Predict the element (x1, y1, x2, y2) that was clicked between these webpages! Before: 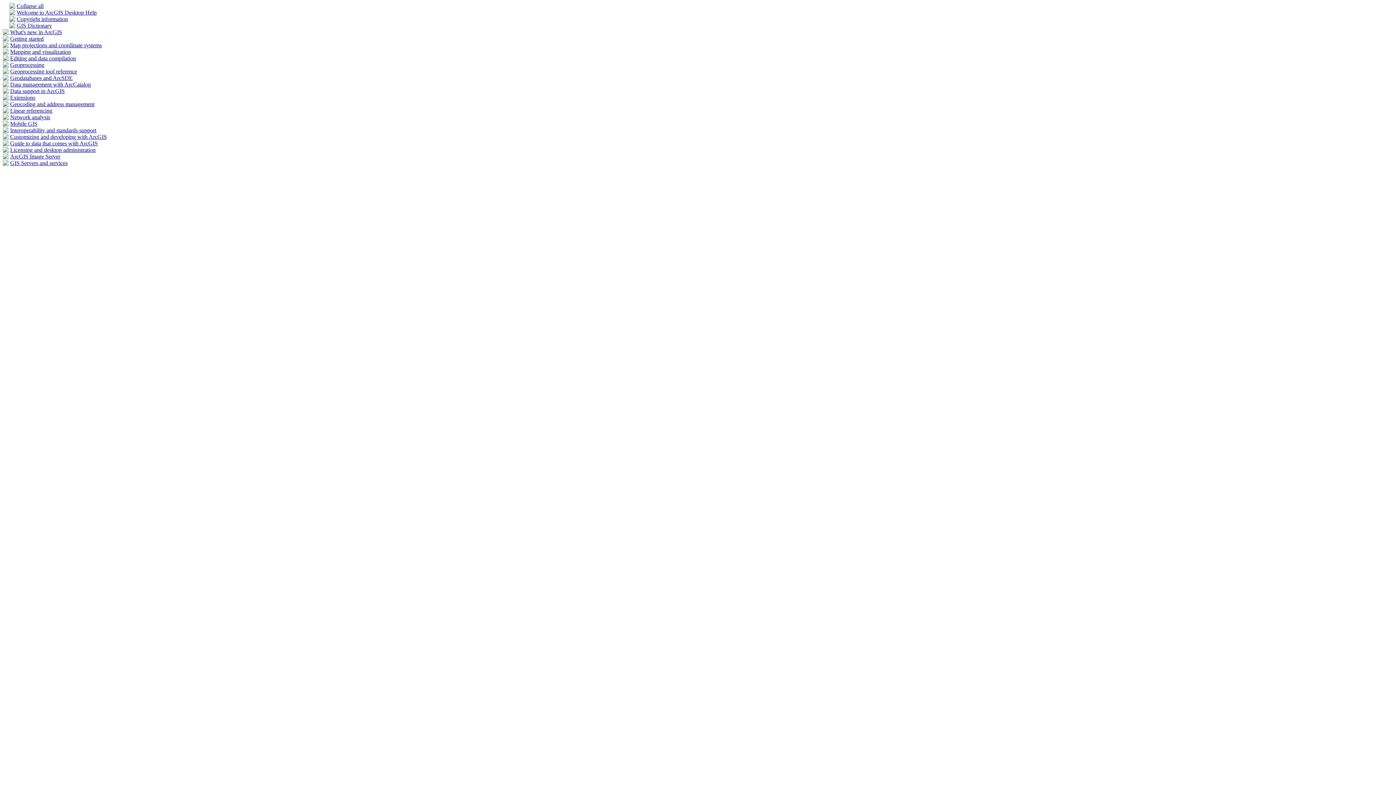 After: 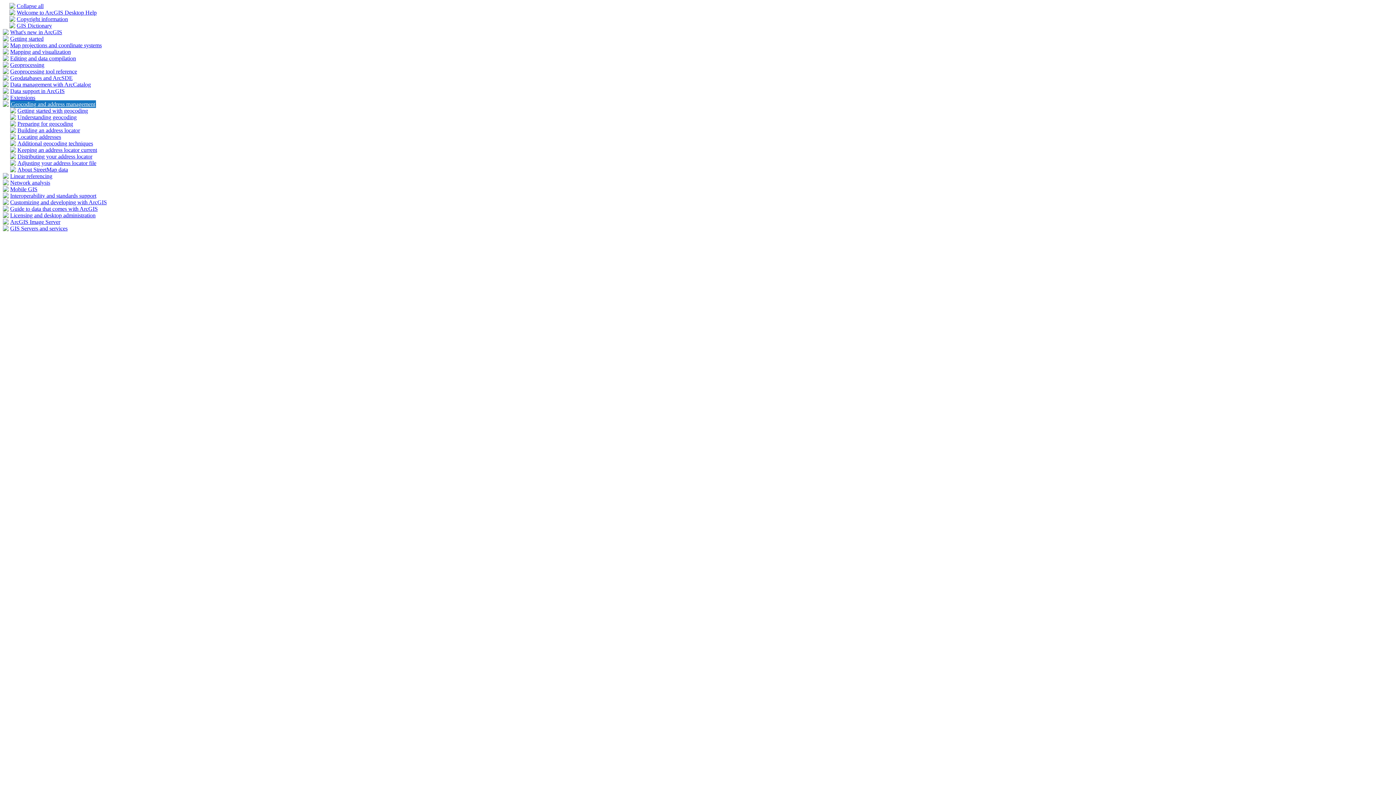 Action: bbox: (10, 101, 94, 107) label: Geocoding and address management